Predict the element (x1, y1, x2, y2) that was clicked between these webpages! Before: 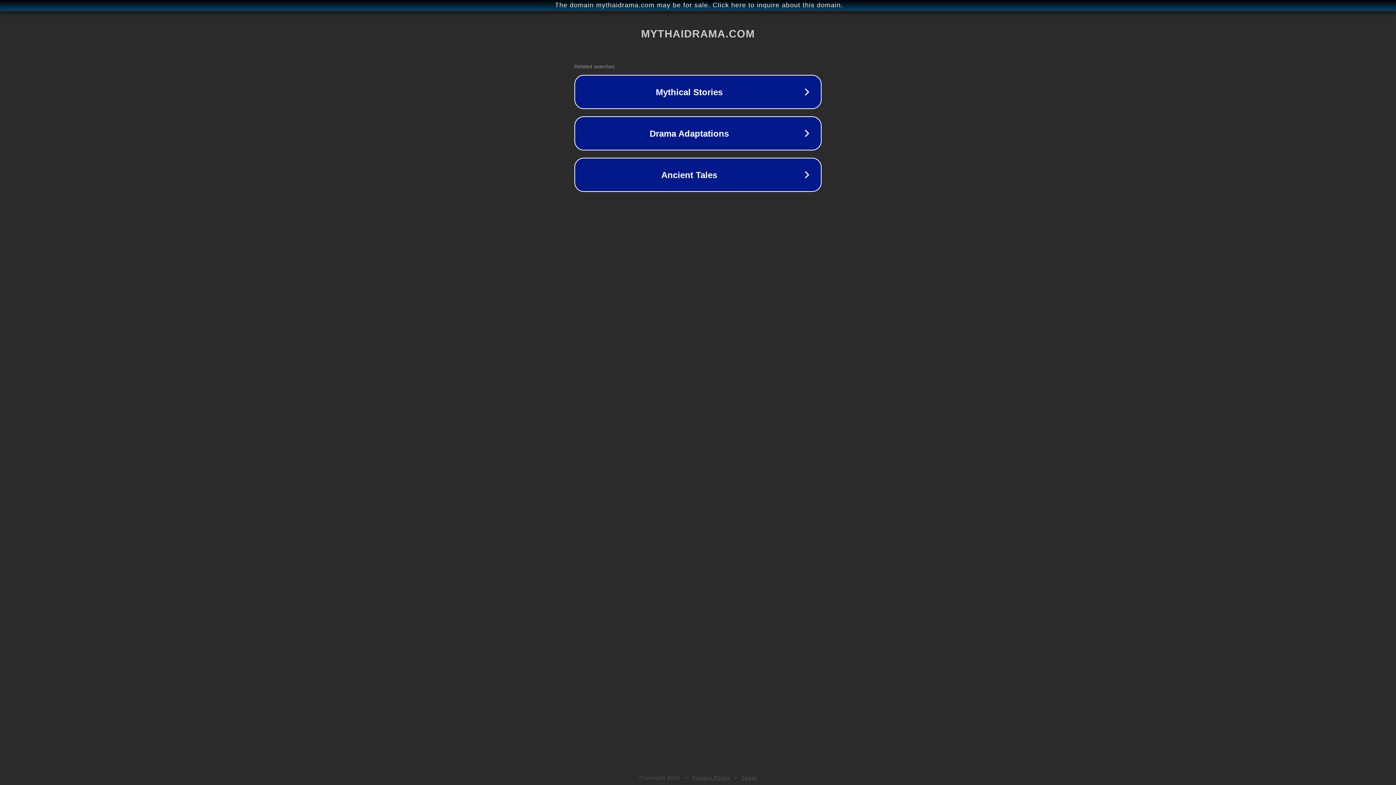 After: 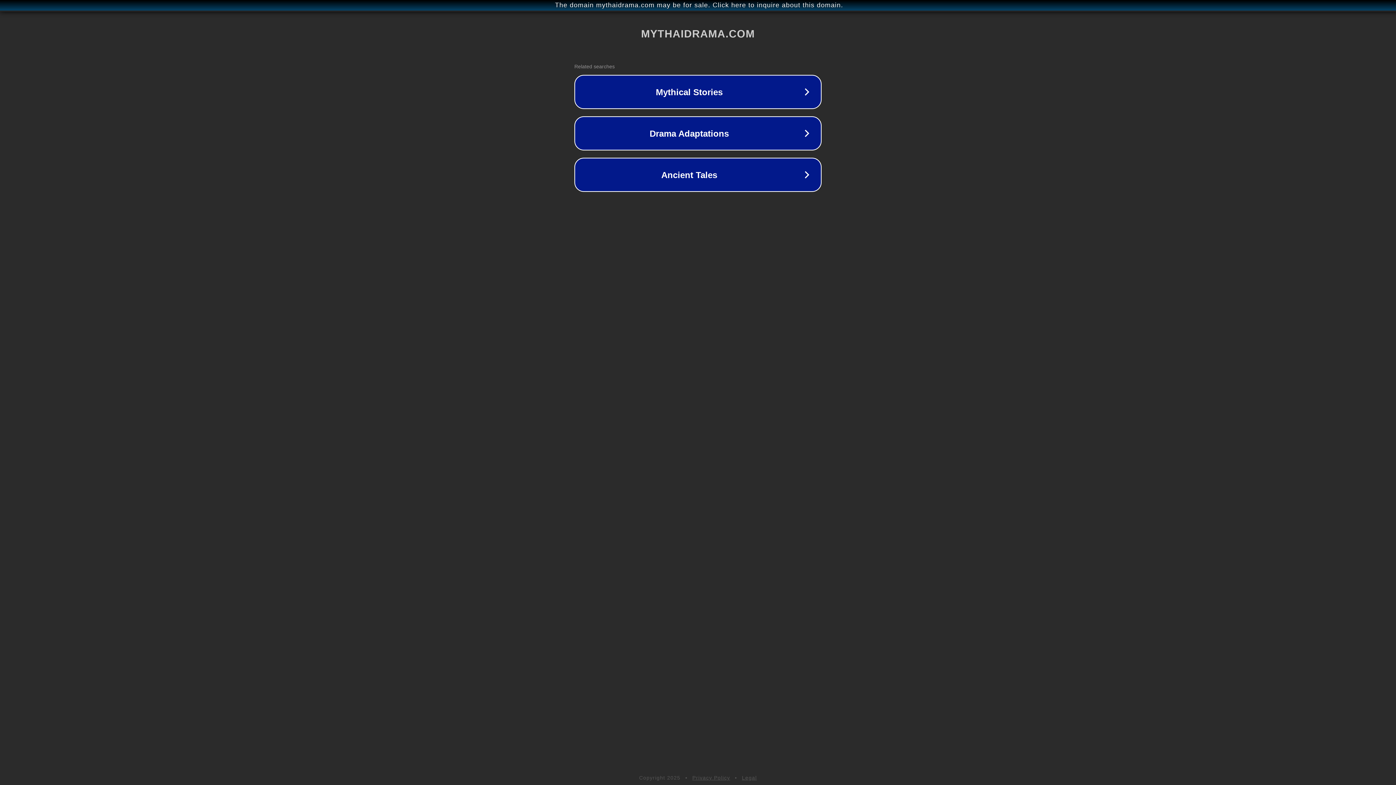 Action: bbox: (742, 775, 757, 781) label: Legal